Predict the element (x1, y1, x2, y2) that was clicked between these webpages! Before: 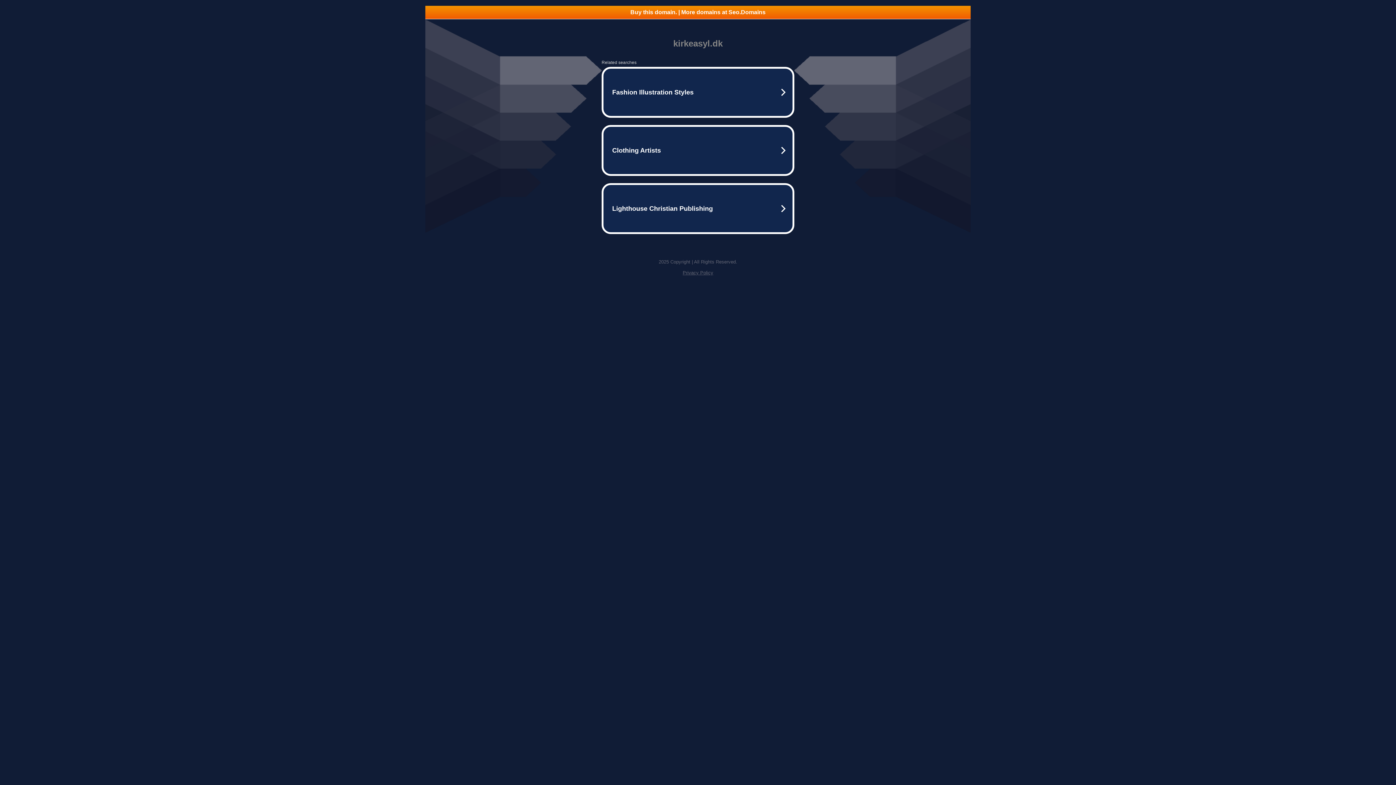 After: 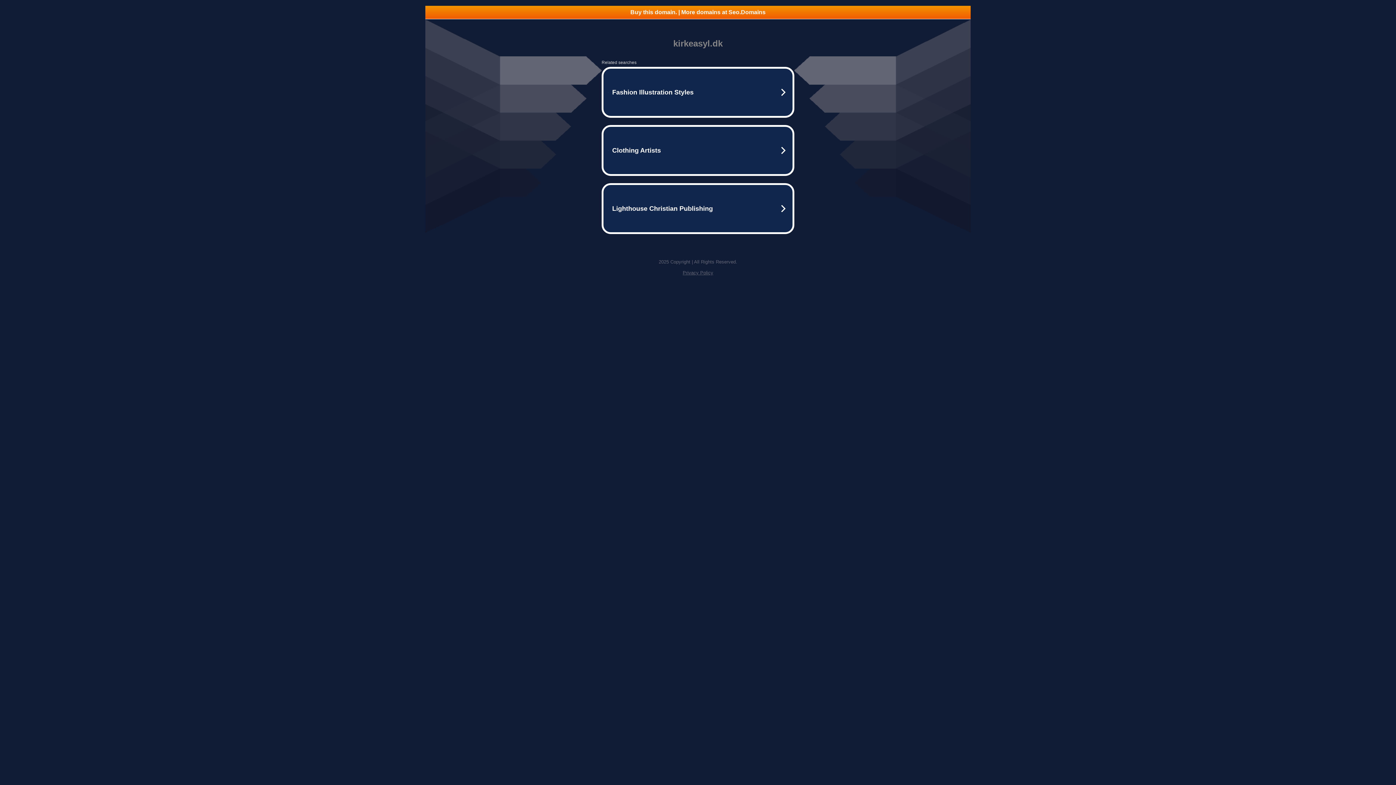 Action: bbox: (682, 270, 713, 275) label: Privacy Policy